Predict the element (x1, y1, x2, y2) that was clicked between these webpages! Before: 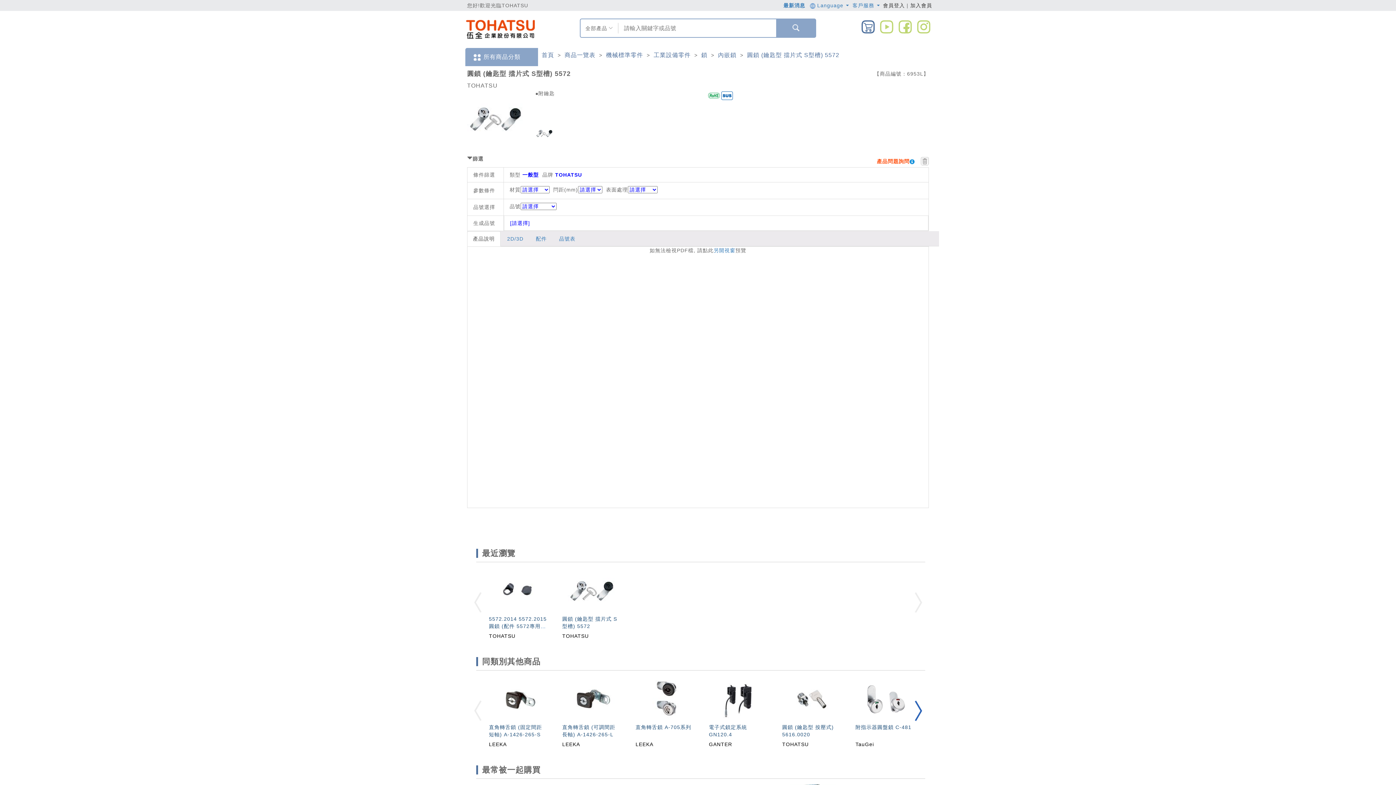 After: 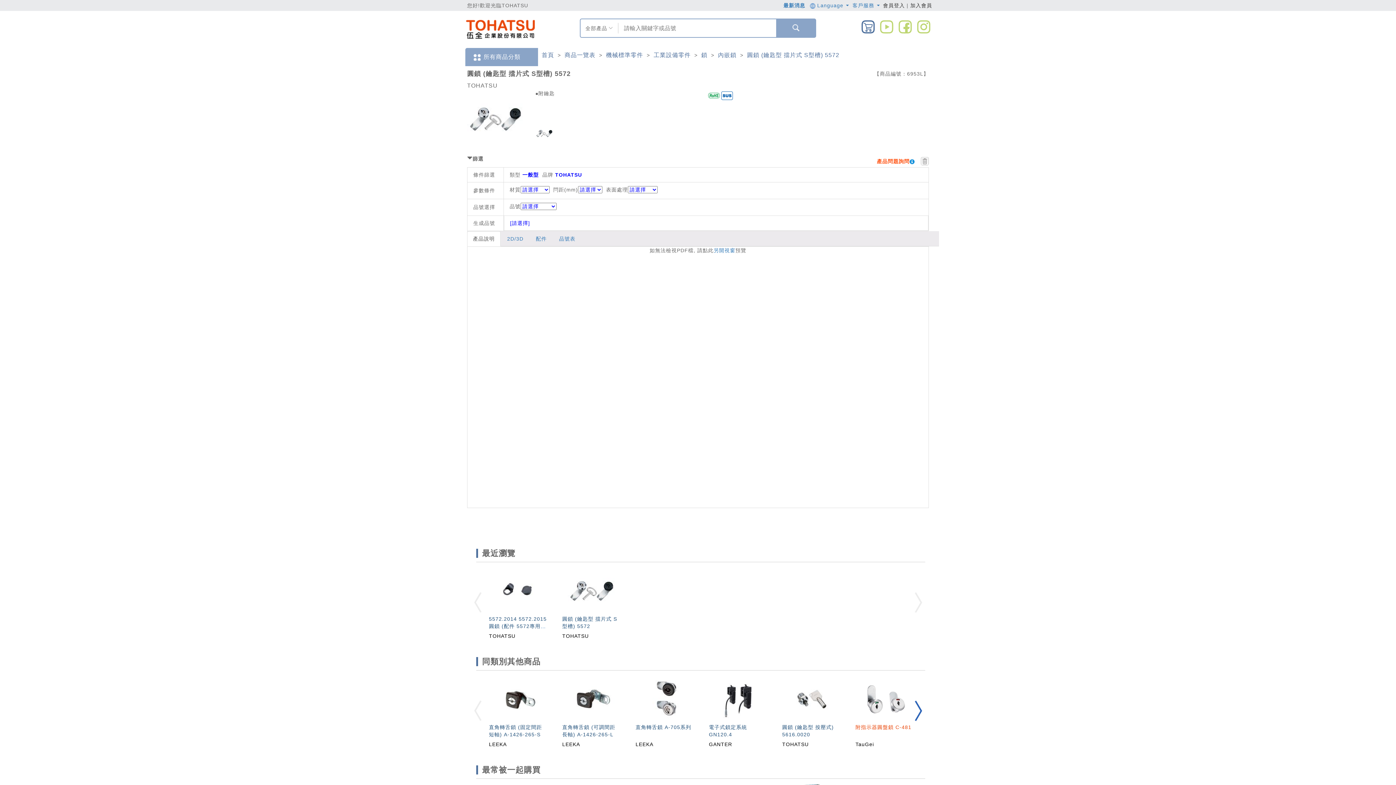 Action: label: 附指示器圓盤鎖 C-481
TauGei bbox: (855, 675, 907, 747)